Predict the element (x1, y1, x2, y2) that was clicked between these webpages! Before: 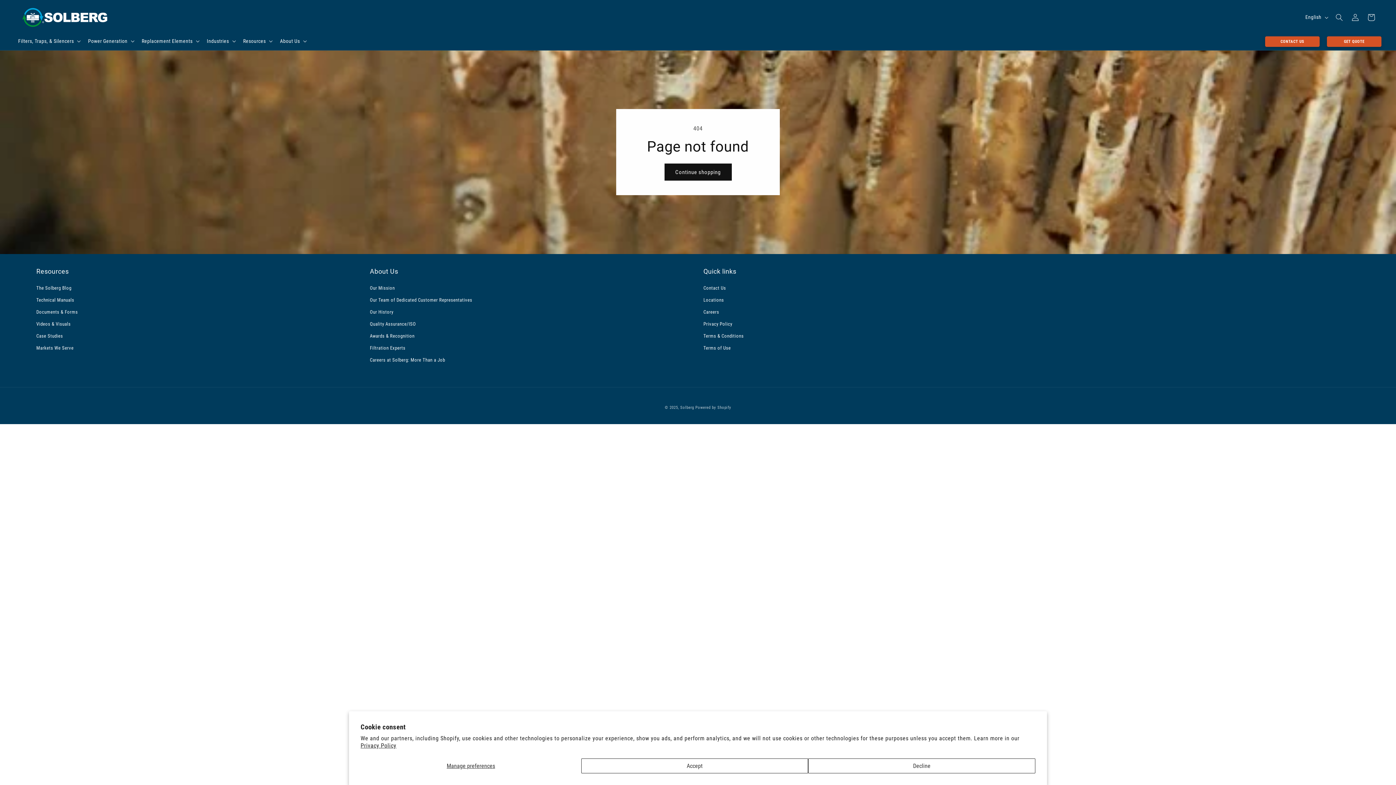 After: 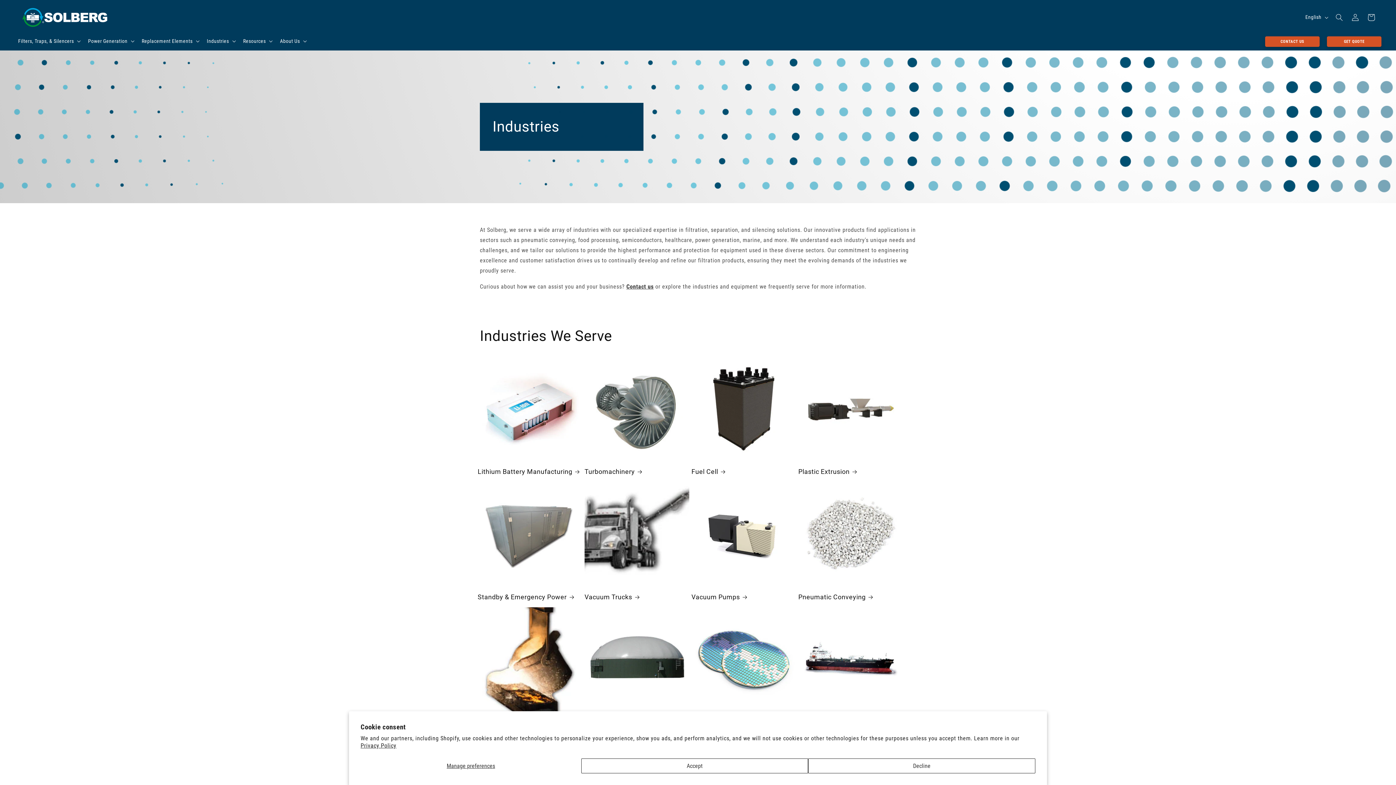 Action: label: Industries bbox: (202, 33, 238, 48)